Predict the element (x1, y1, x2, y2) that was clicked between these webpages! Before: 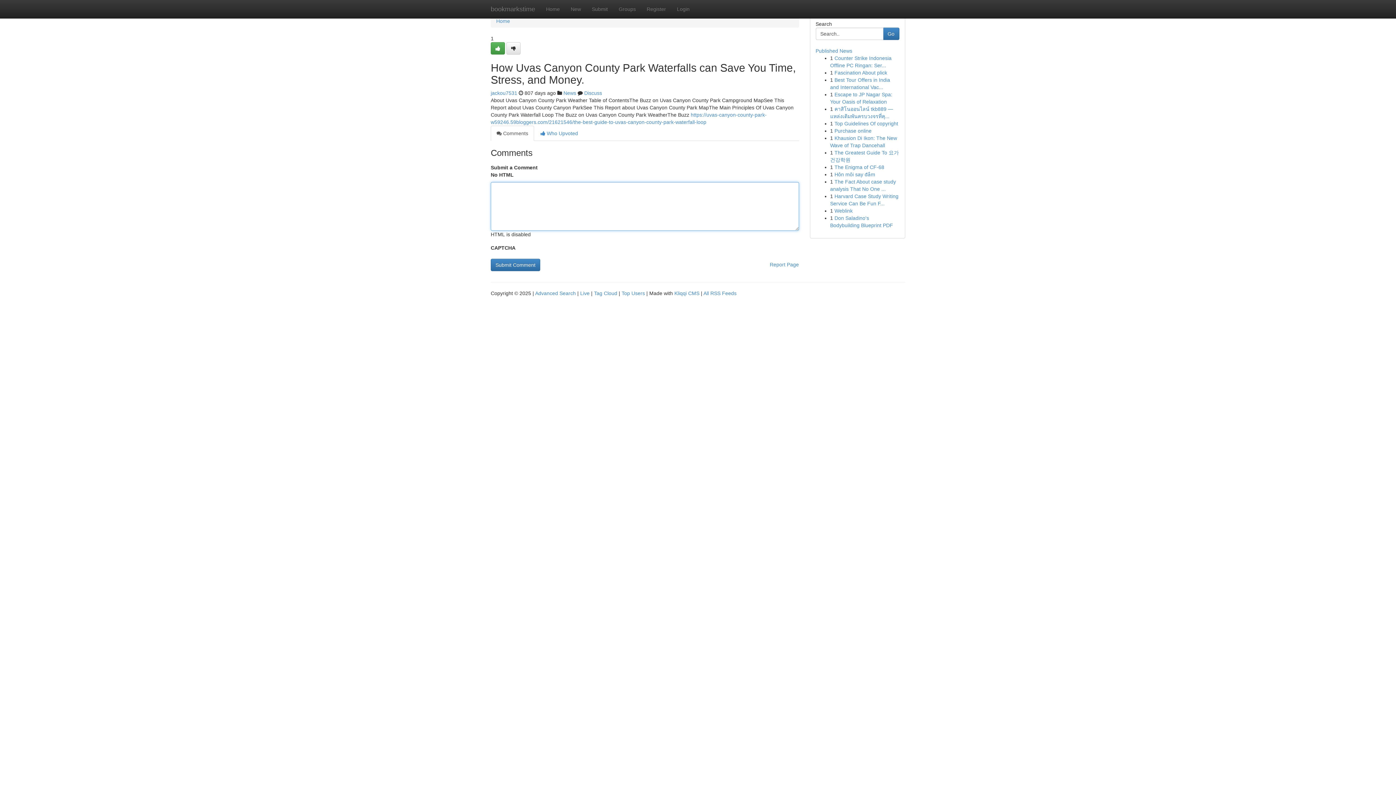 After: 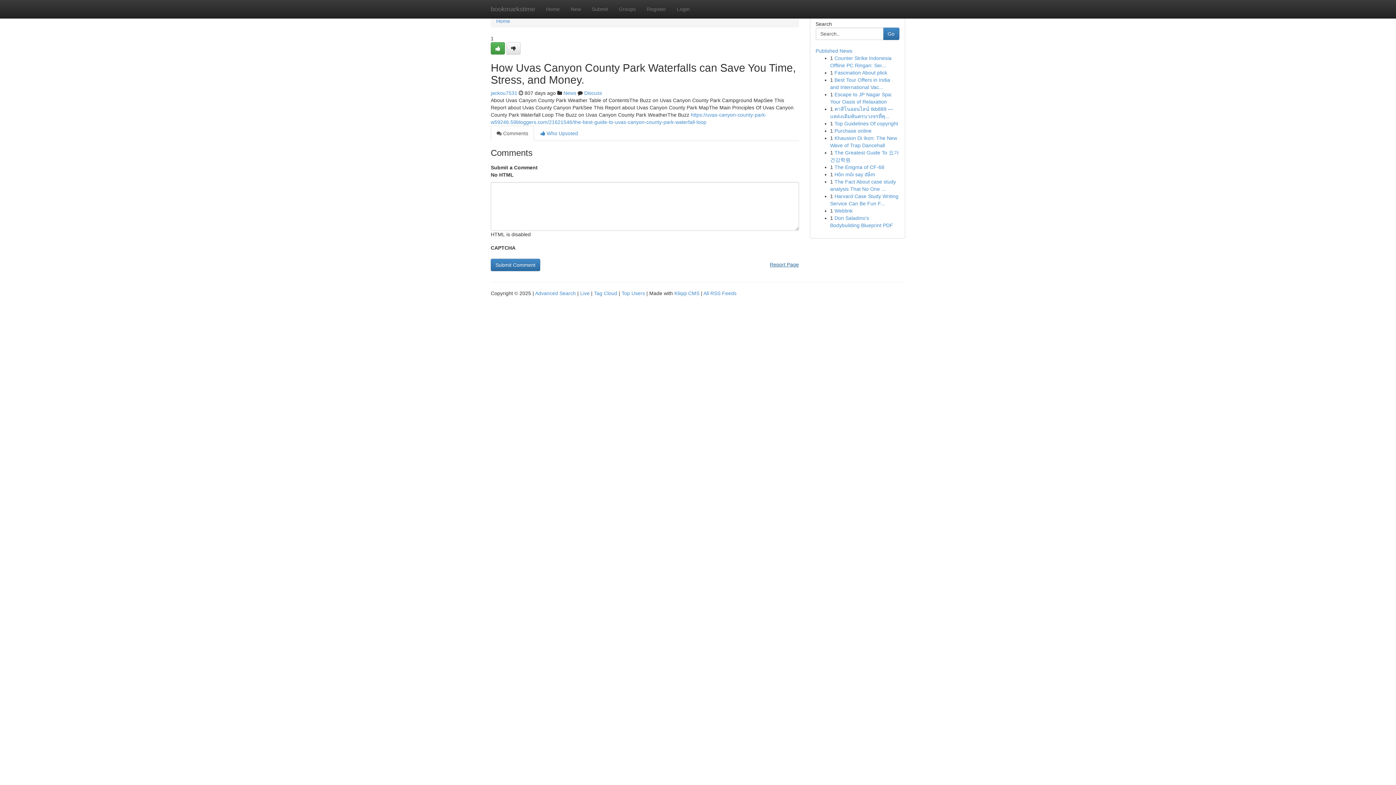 Action: bbox: (770, 258, 799, 270) label: Report Page